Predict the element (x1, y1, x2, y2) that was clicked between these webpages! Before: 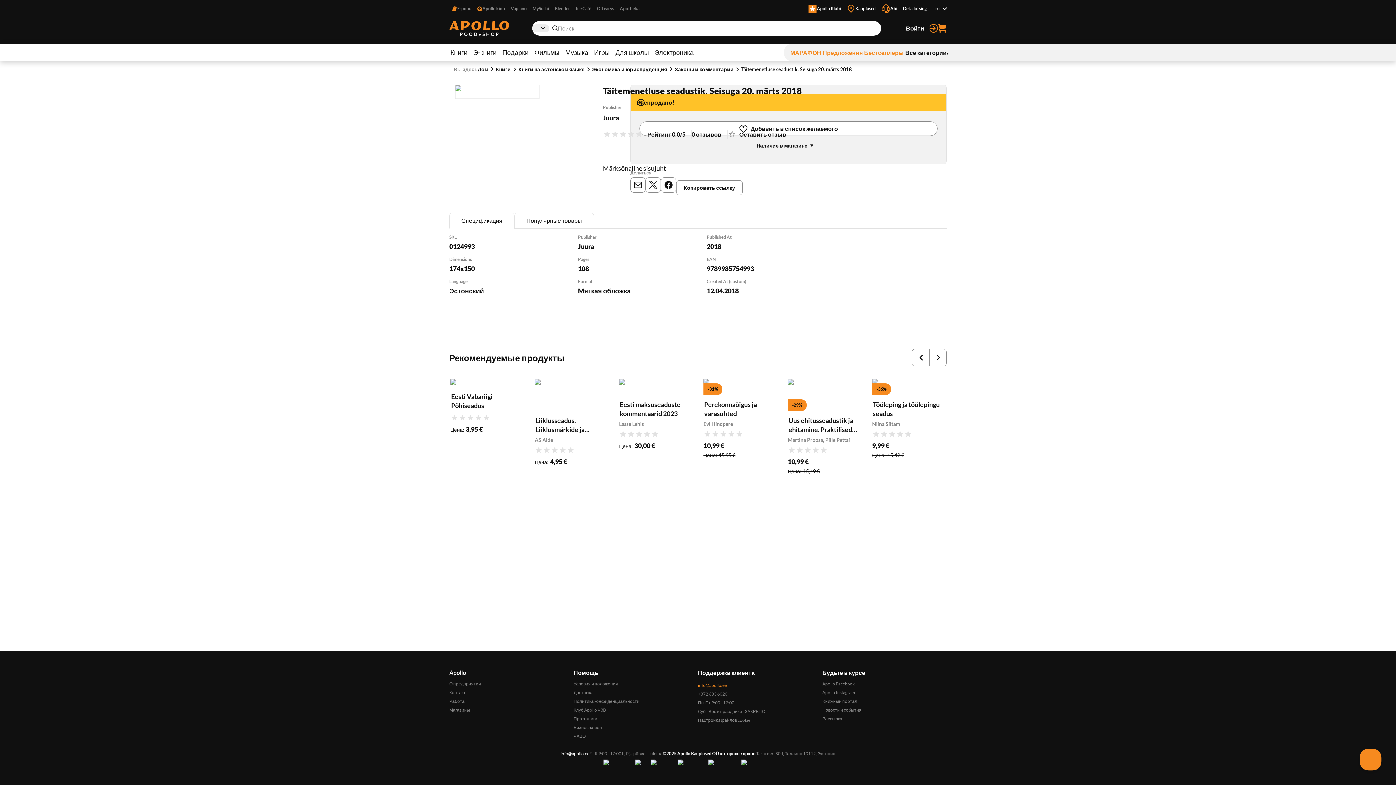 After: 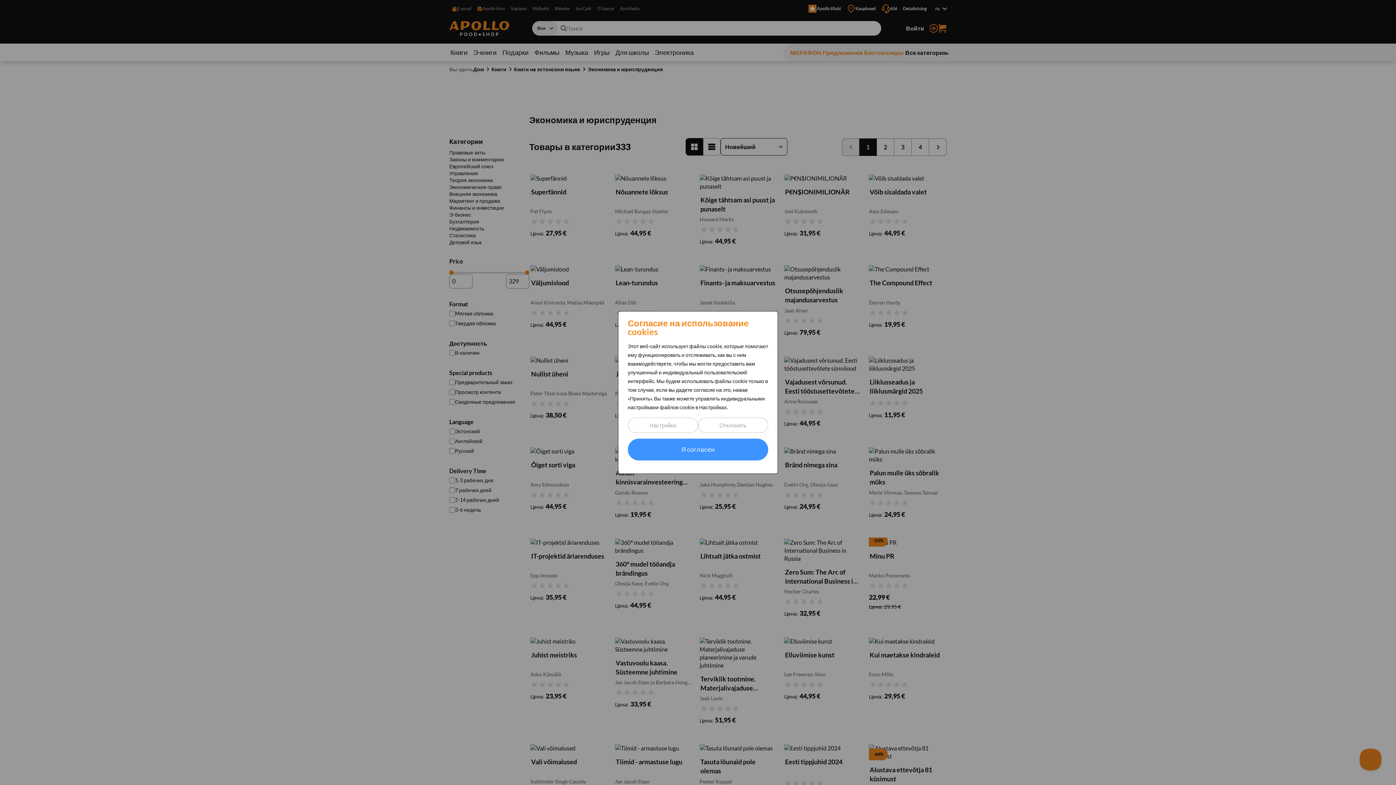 Action: bbox: (592, 65, 667, 72) label: Экономика и юриспруденция